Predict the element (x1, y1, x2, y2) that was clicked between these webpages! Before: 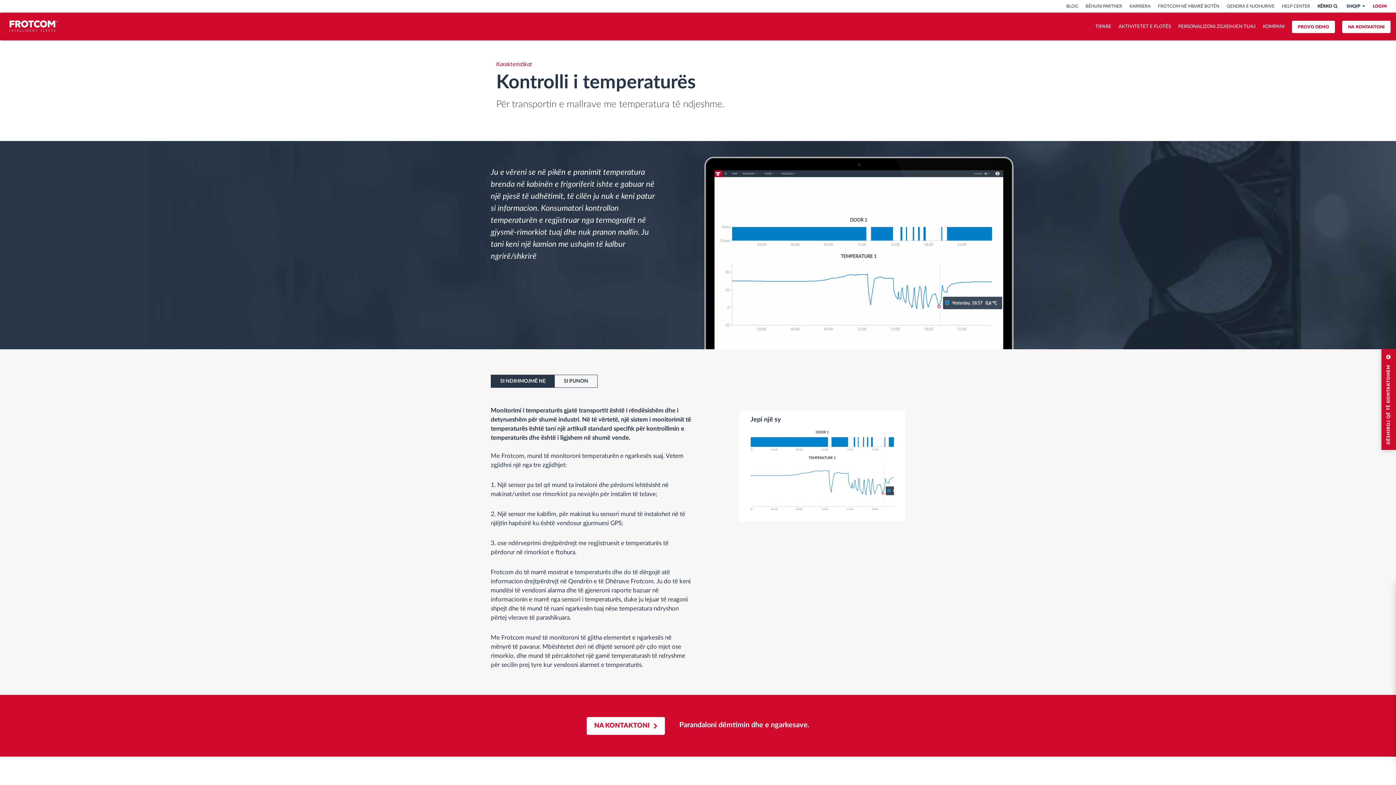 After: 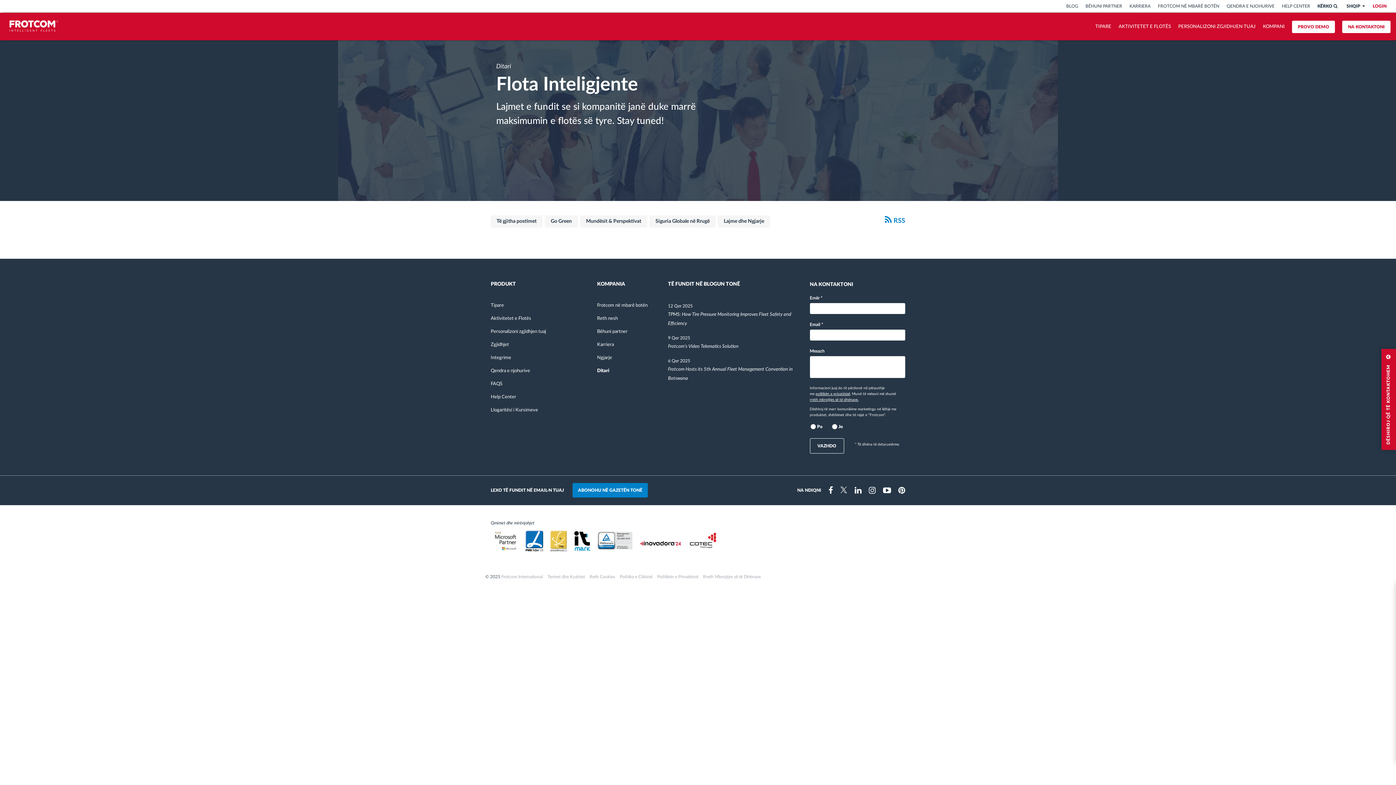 Action: bbox: (1062, 1, 1082, 10) label: BLOG